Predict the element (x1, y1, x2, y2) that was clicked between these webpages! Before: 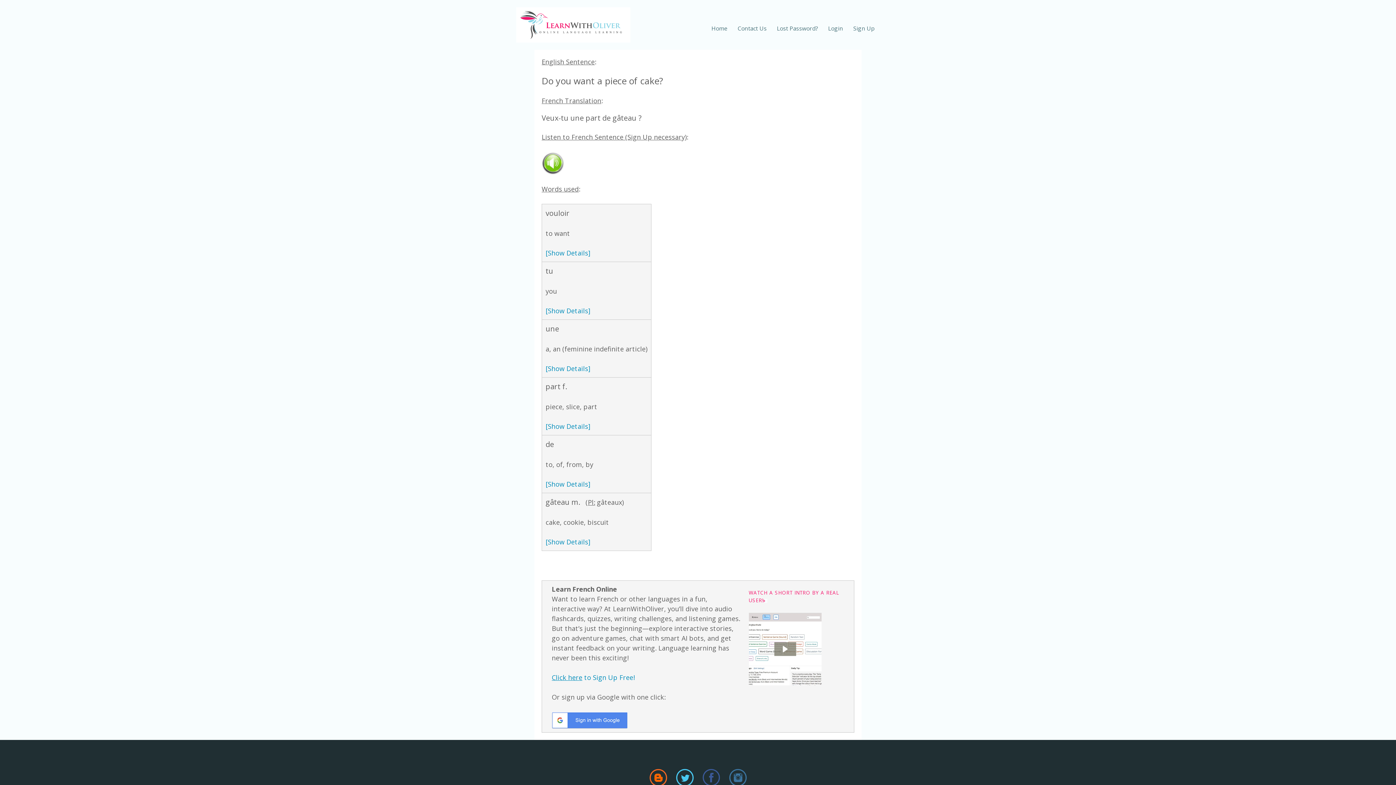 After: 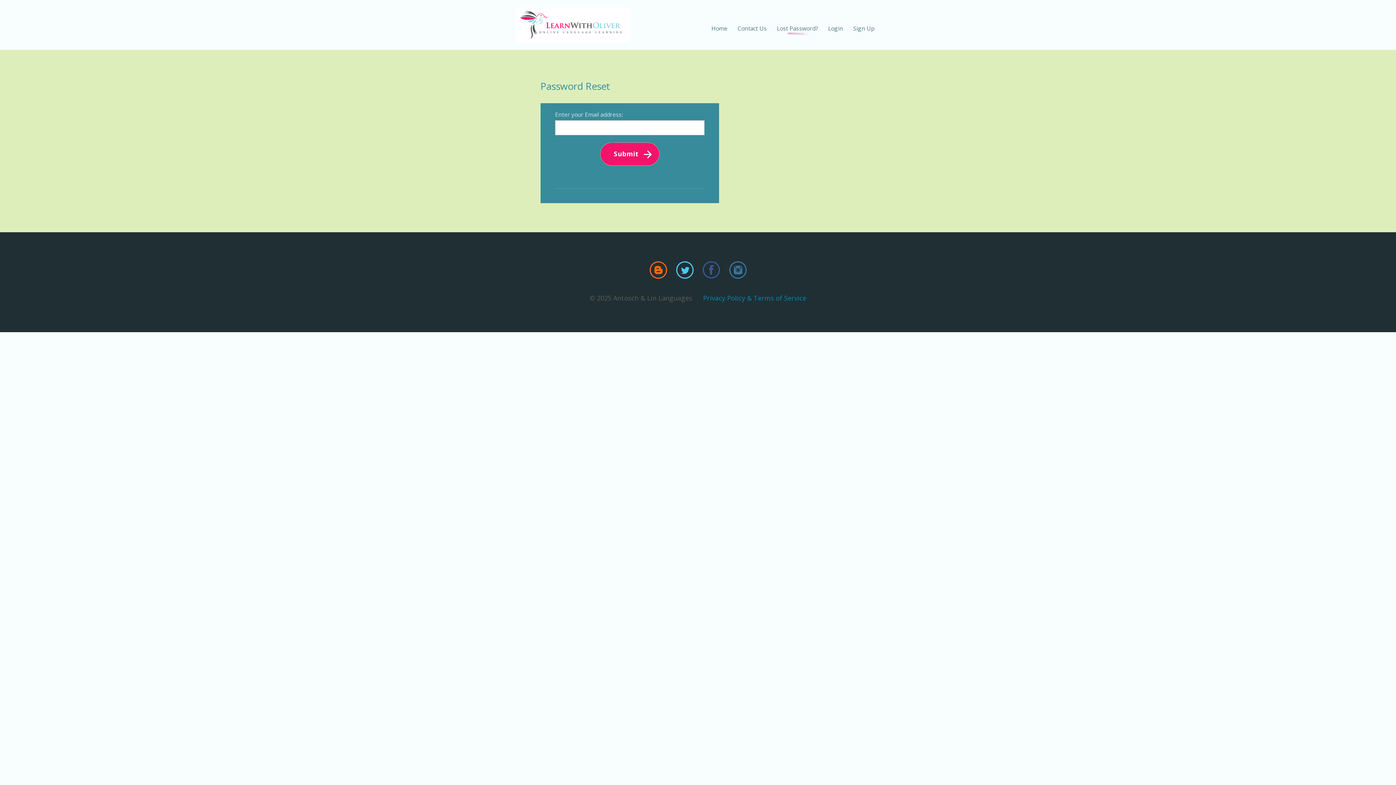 Action: label: Lost Password? bbox: (772, 21, 823, 35)